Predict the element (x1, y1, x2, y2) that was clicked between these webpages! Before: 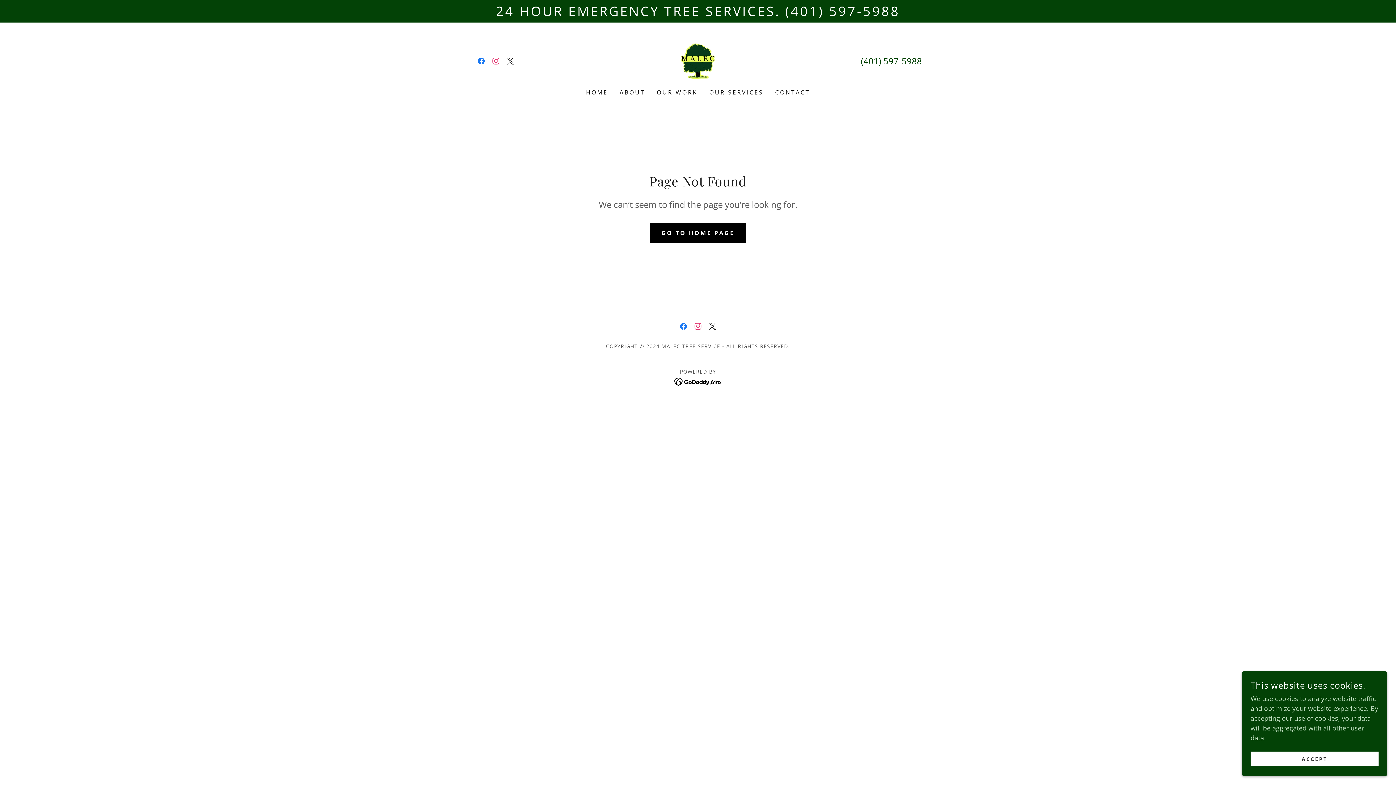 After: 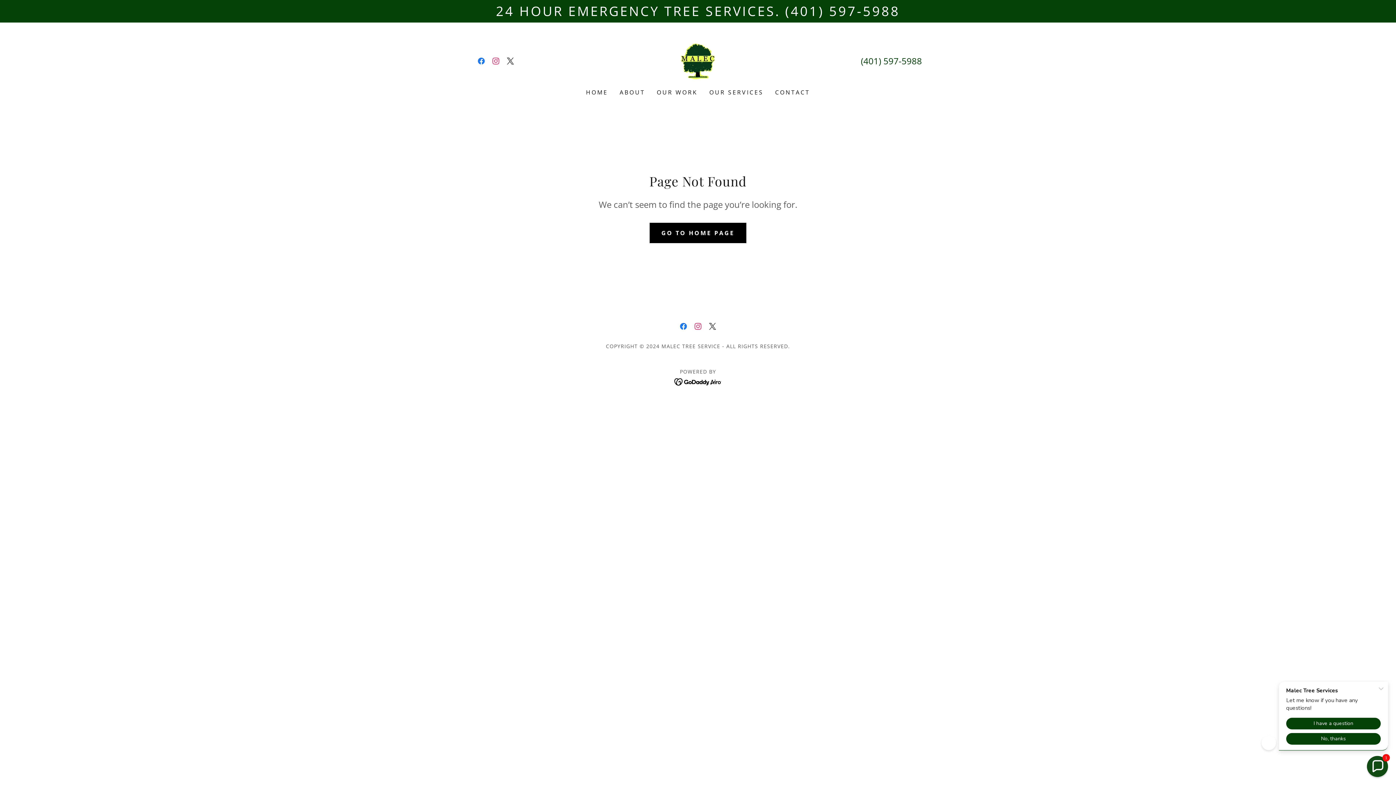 Action: bbox: (1250, 752, 1378, 766) label: ACCEPT